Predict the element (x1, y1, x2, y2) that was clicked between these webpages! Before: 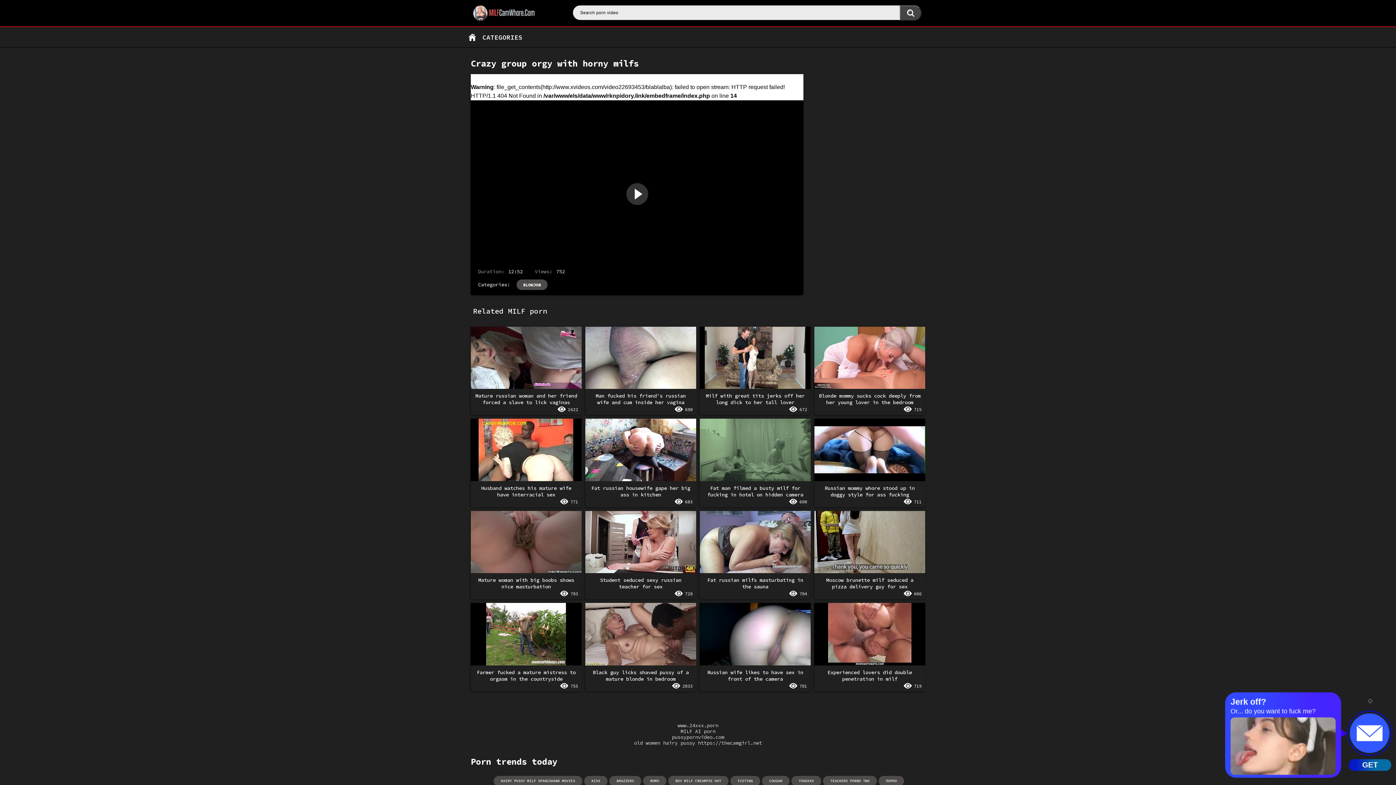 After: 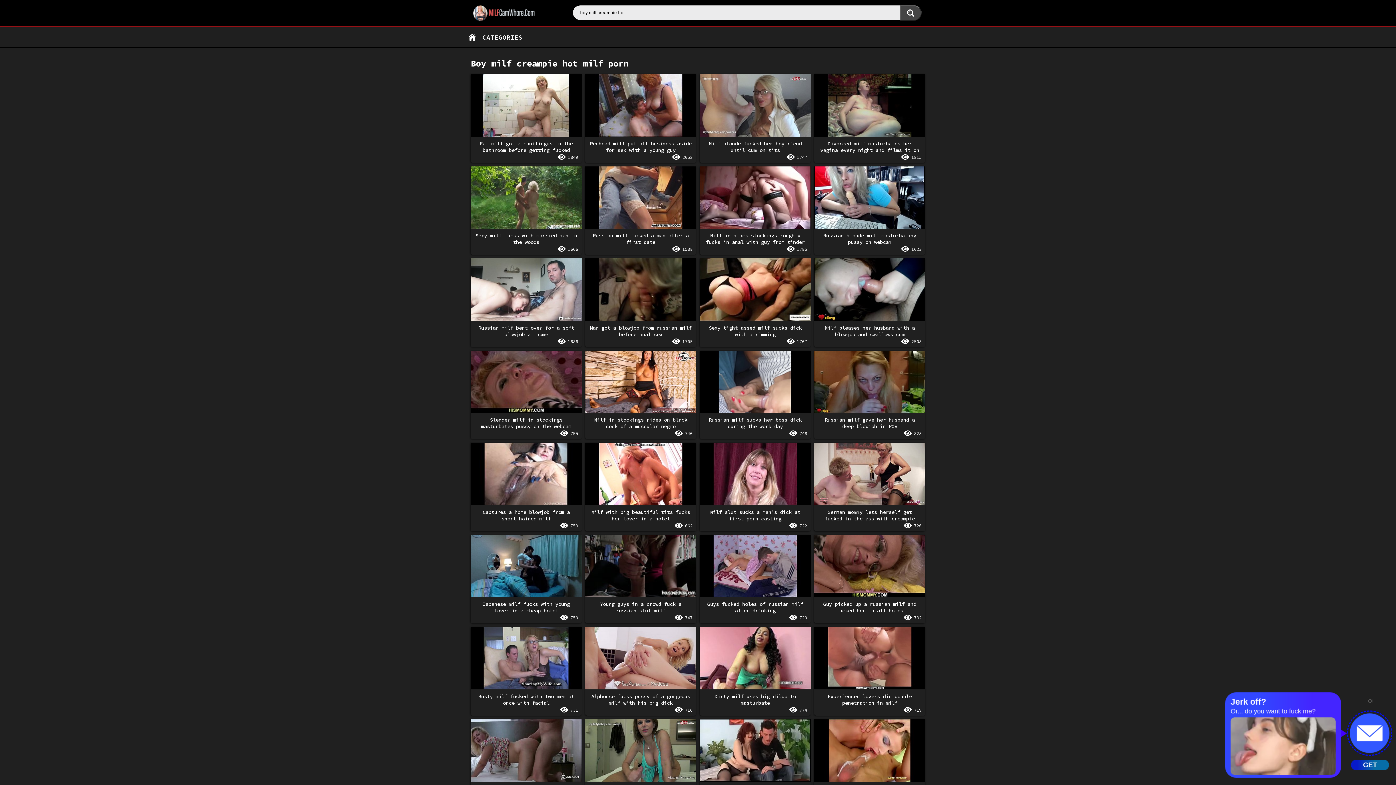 Action: label: BOY MILF CREAMPIE HOT bbox: (668, 776, 728, 786)